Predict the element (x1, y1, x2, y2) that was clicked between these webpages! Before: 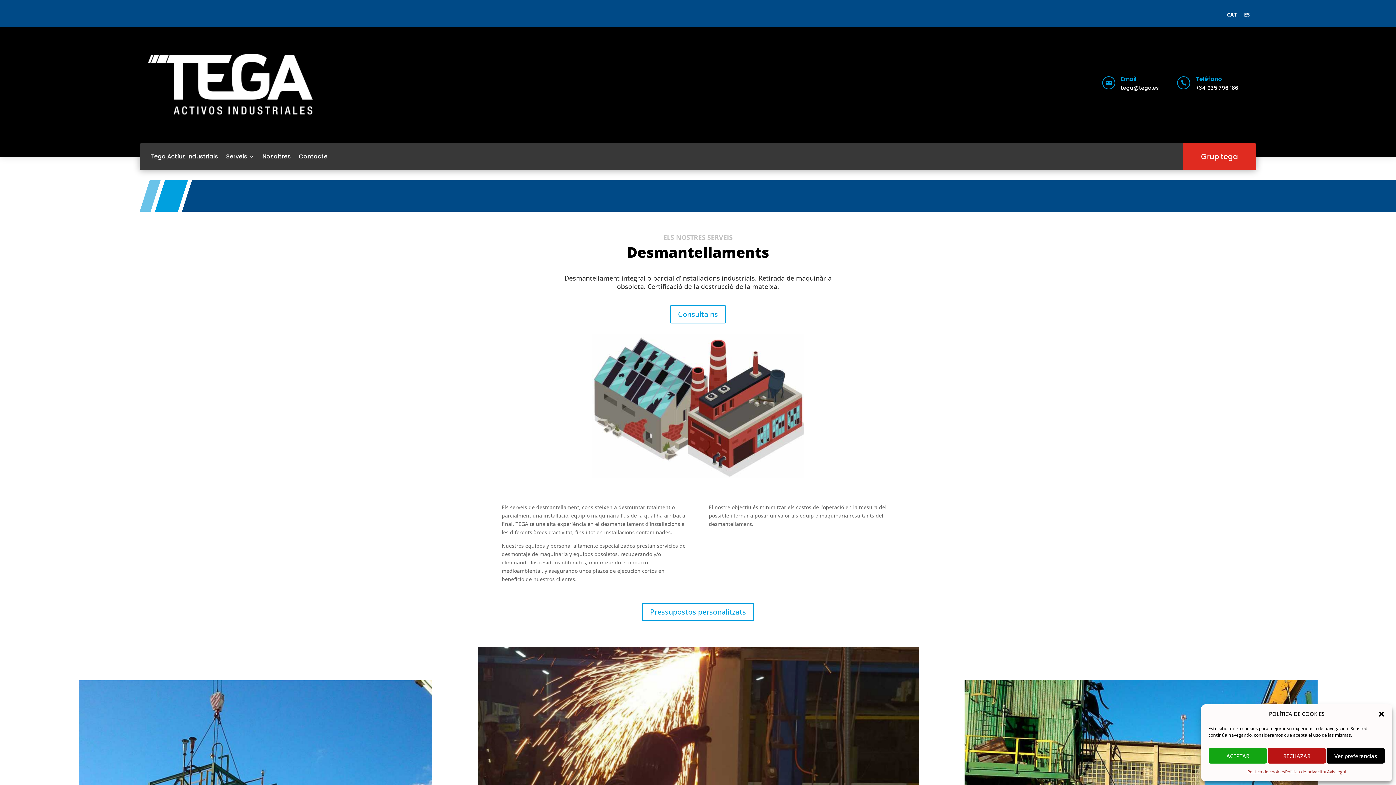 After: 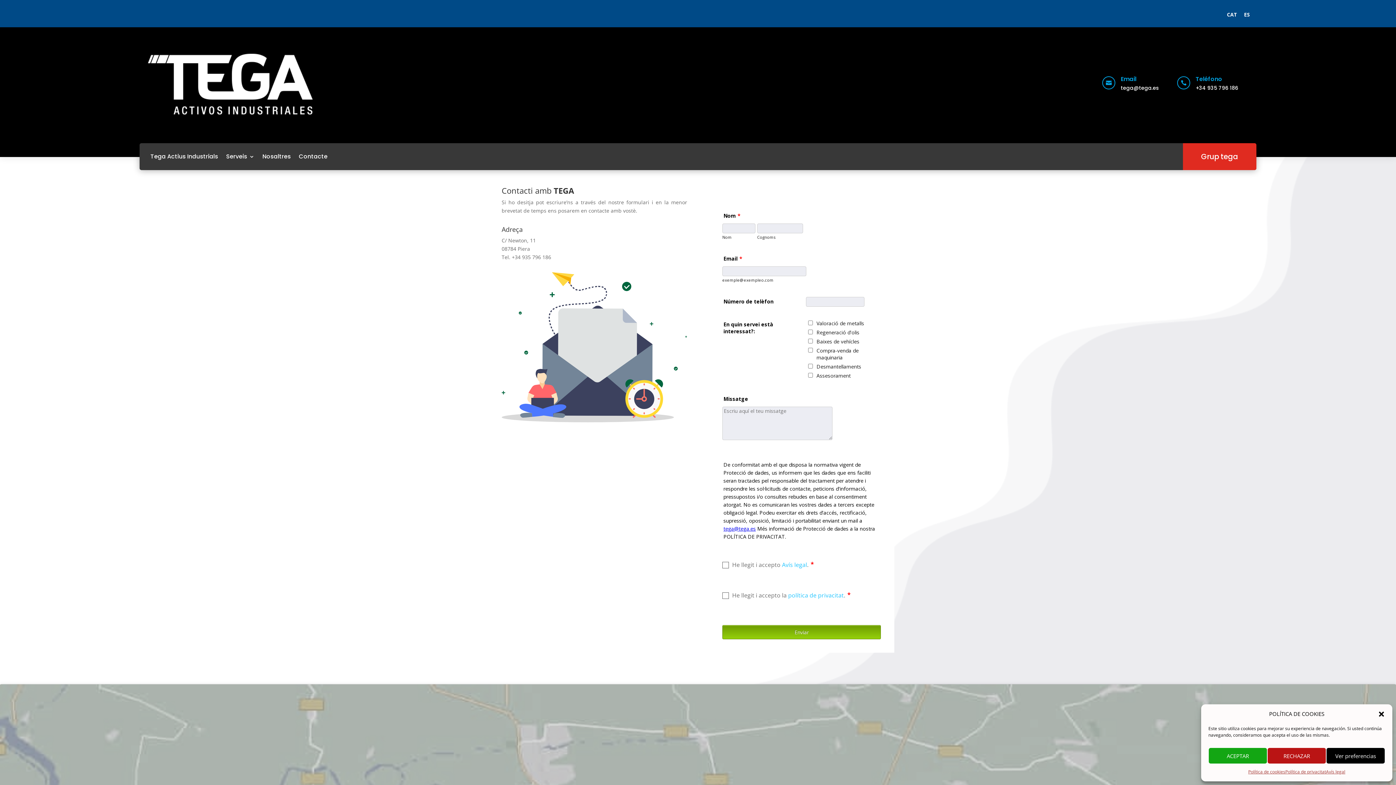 Action: bbox: (298, 143, 327, 170) label: Contacte